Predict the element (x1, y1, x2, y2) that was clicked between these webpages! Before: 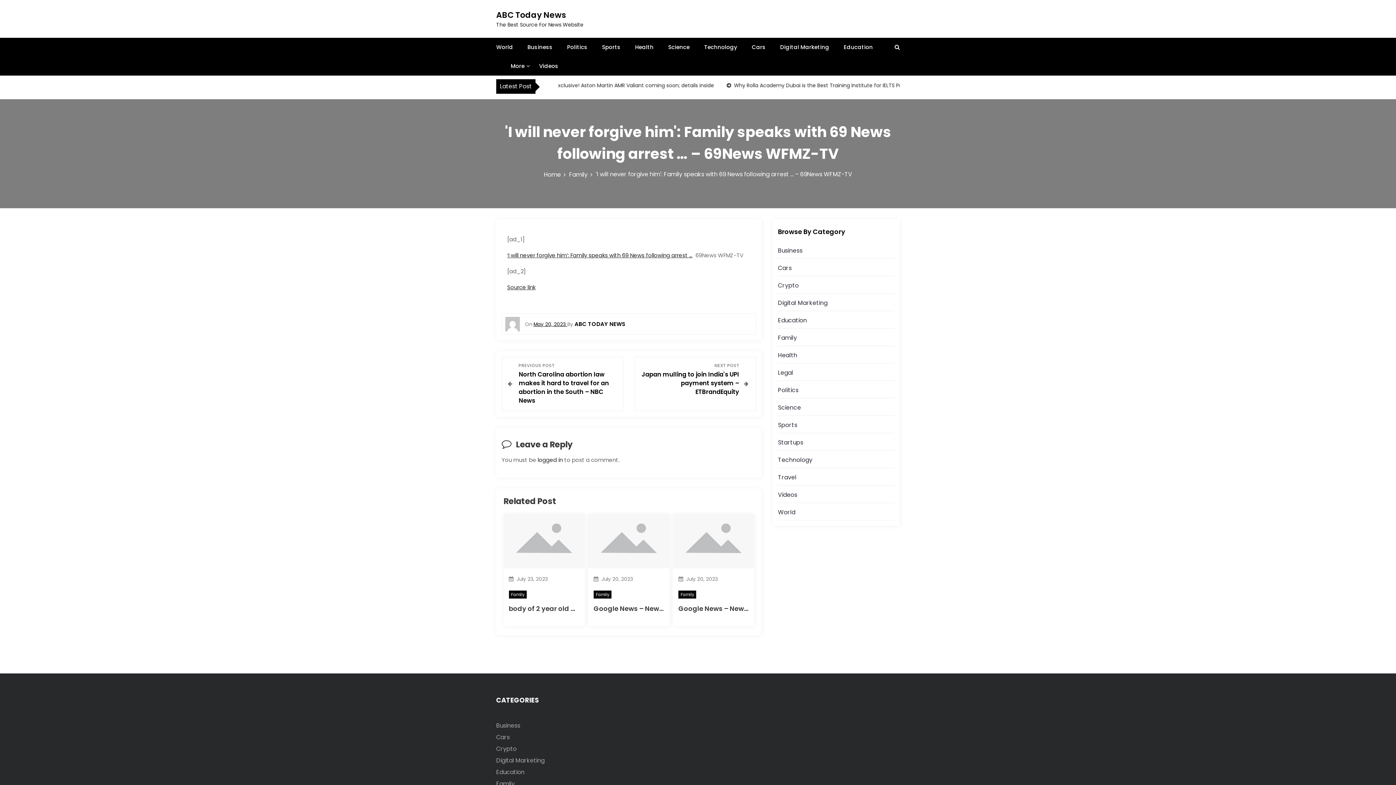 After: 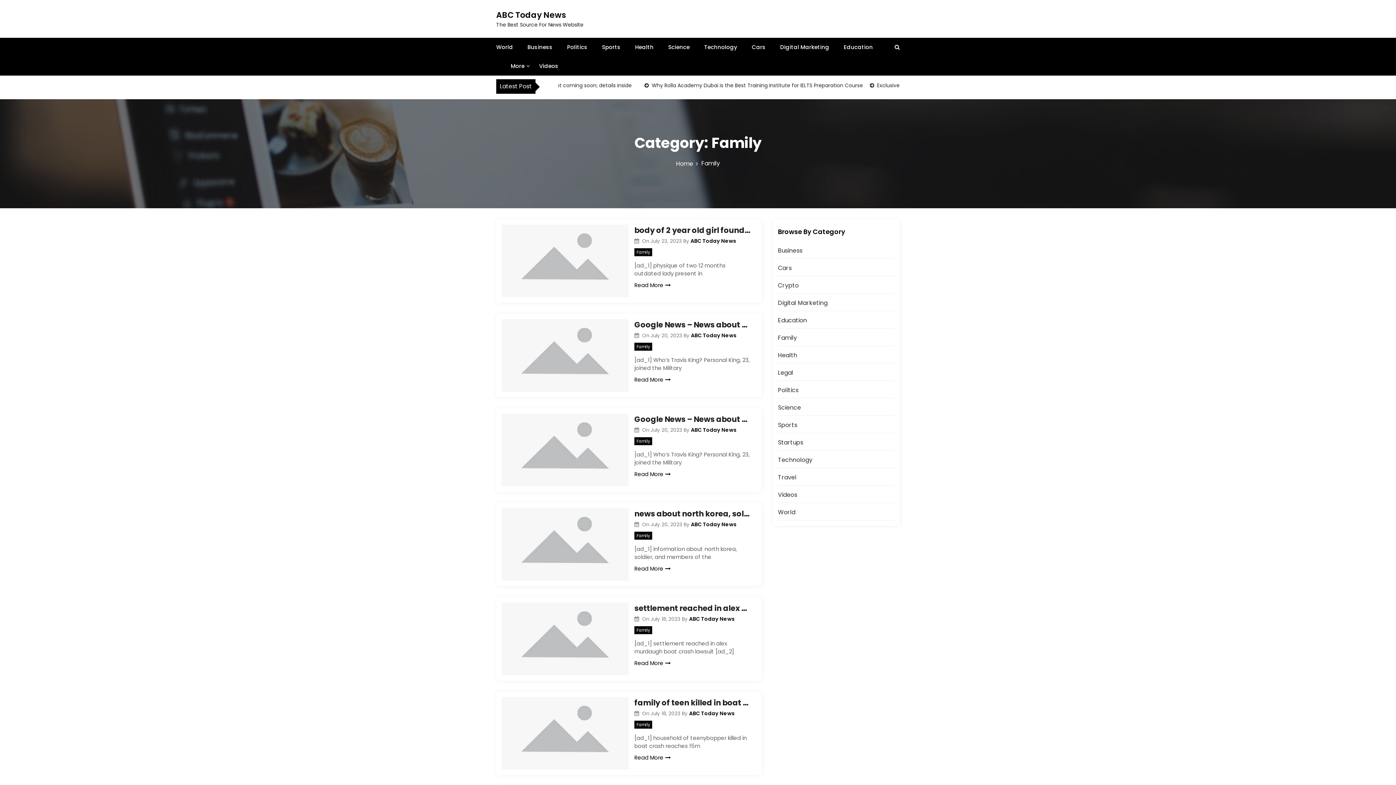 Action: label: Family bbox: (778, 333, 797, 342)